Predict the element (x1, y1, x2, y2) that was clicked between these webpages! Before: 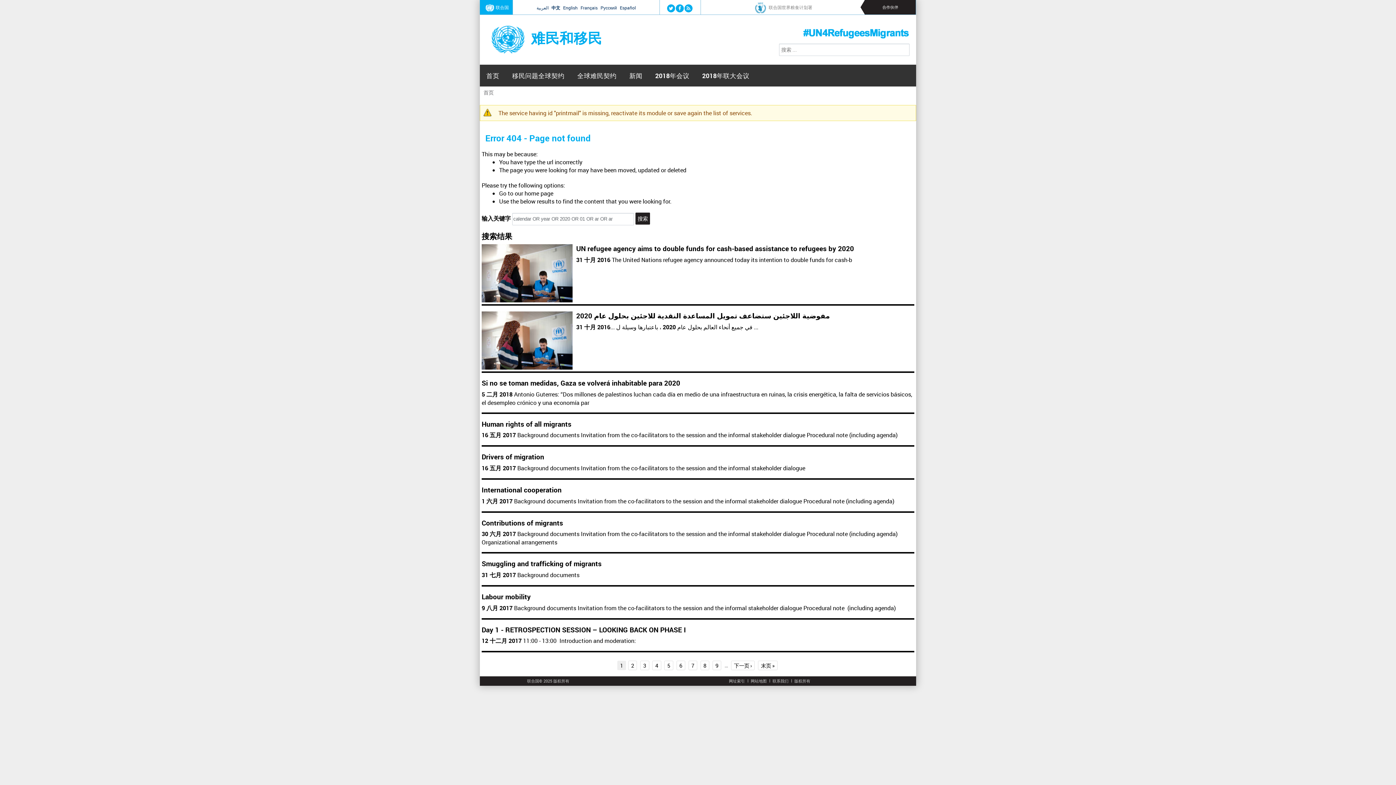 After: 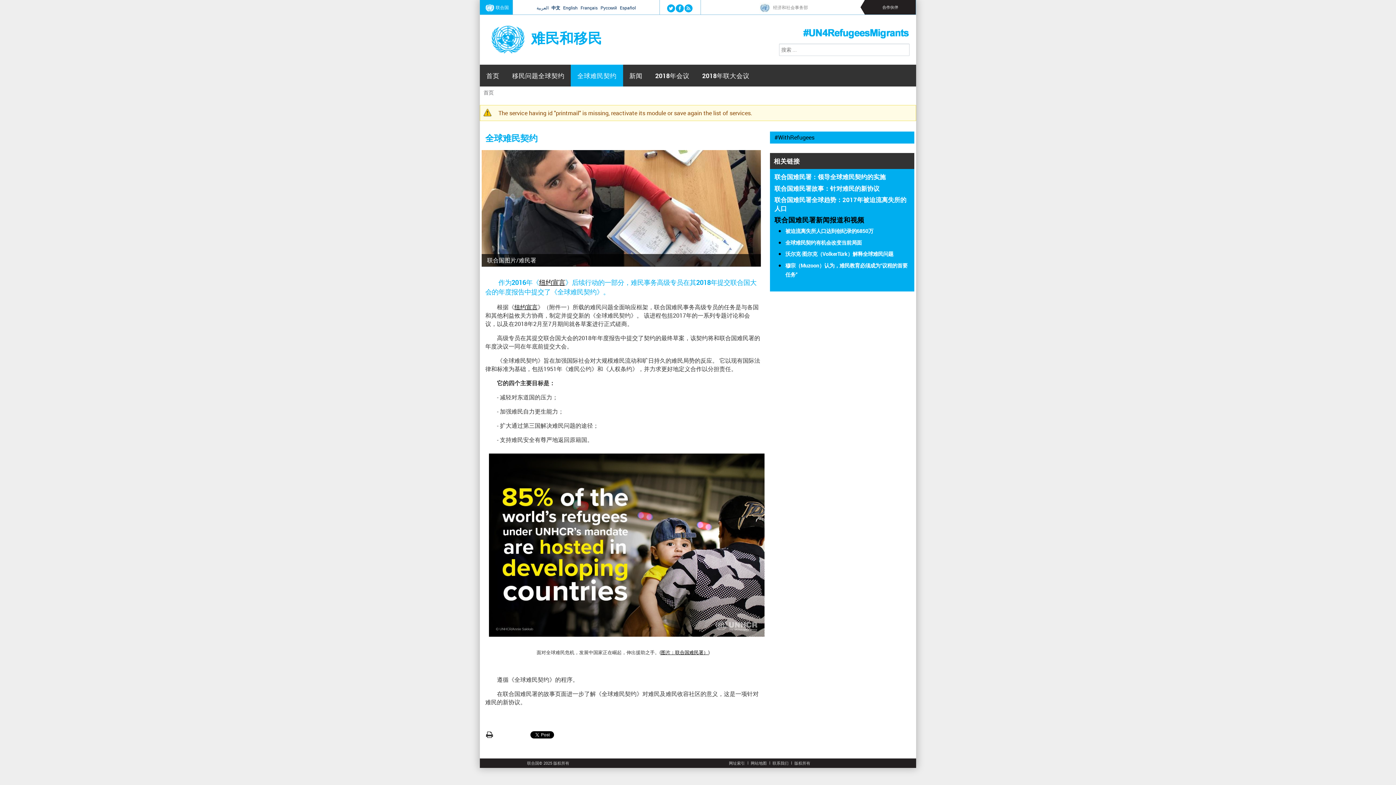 Action: bbox: (571, 64, 623, 86) label: 全球难民契约